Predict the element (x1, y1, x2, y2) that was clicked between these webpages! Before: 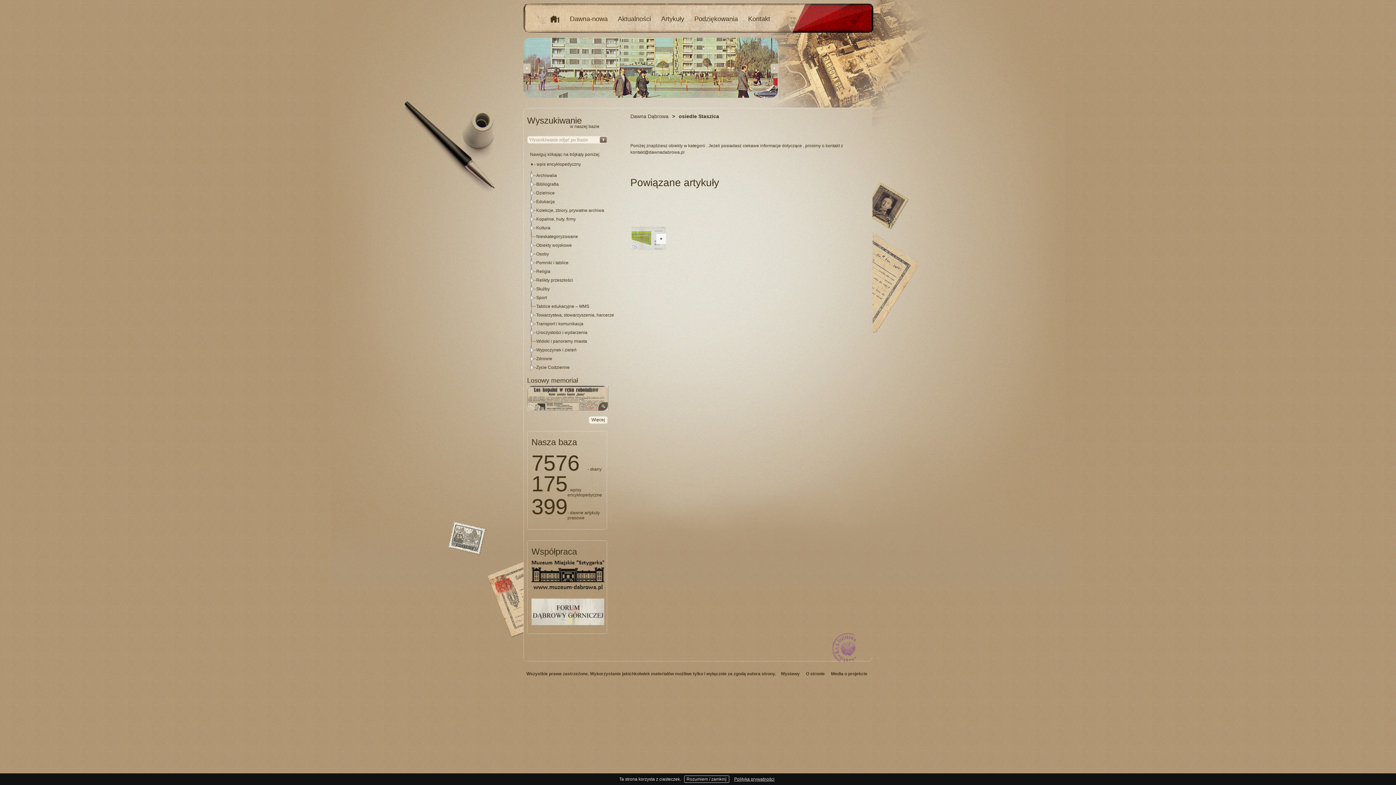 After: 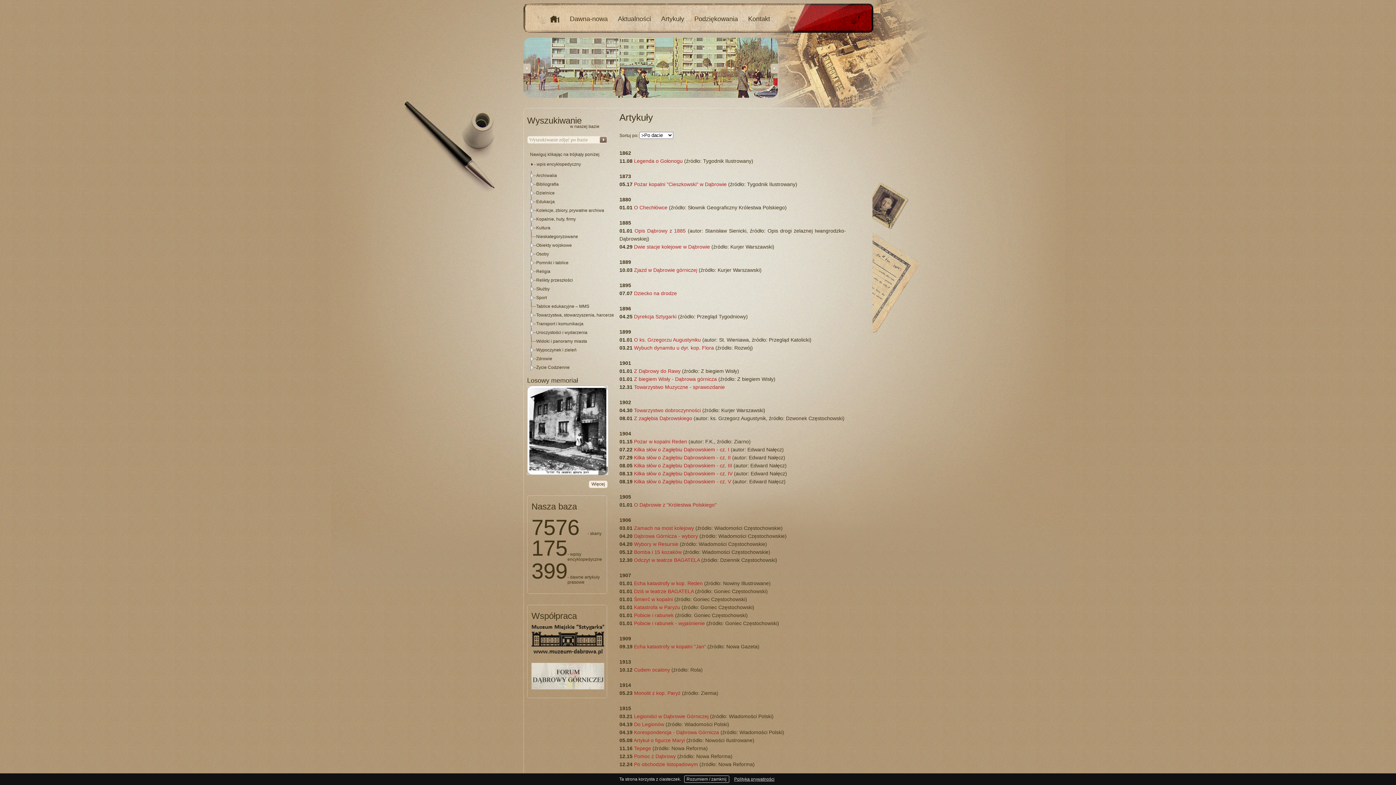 Action: label: Artykuły bbox: (661, 15, 684, 22)